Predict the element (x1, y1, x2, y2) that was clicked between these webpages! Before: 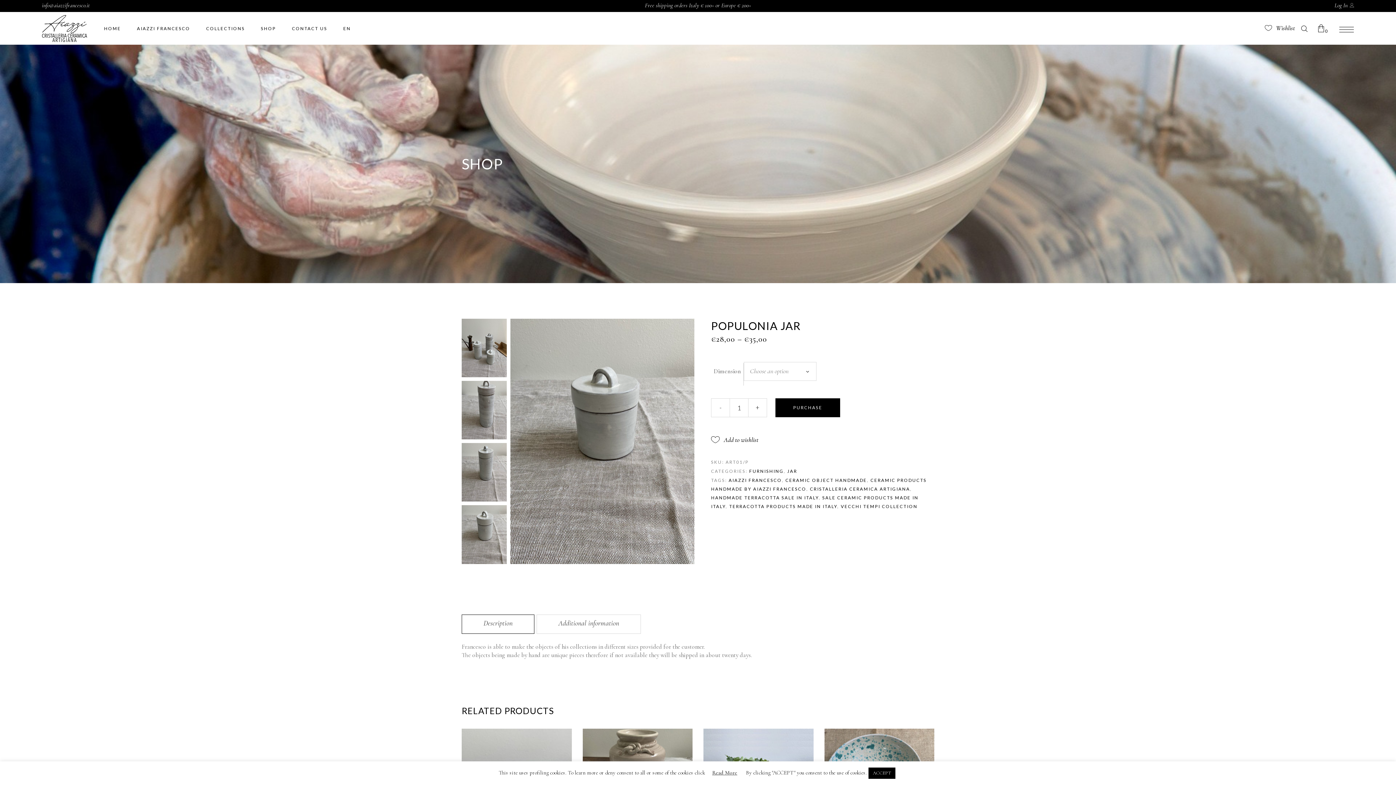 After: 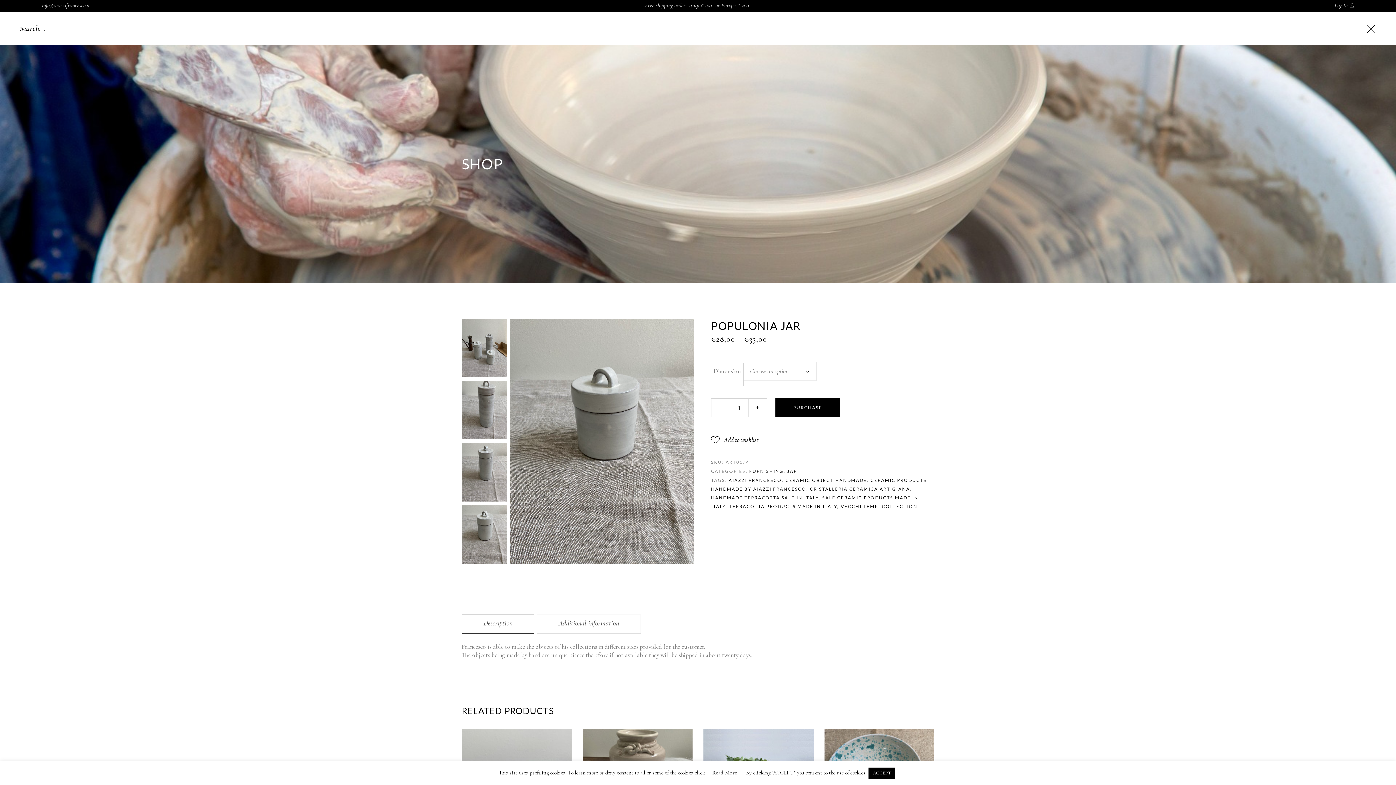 Action: bbox: (1299, 23, 1309, 33)